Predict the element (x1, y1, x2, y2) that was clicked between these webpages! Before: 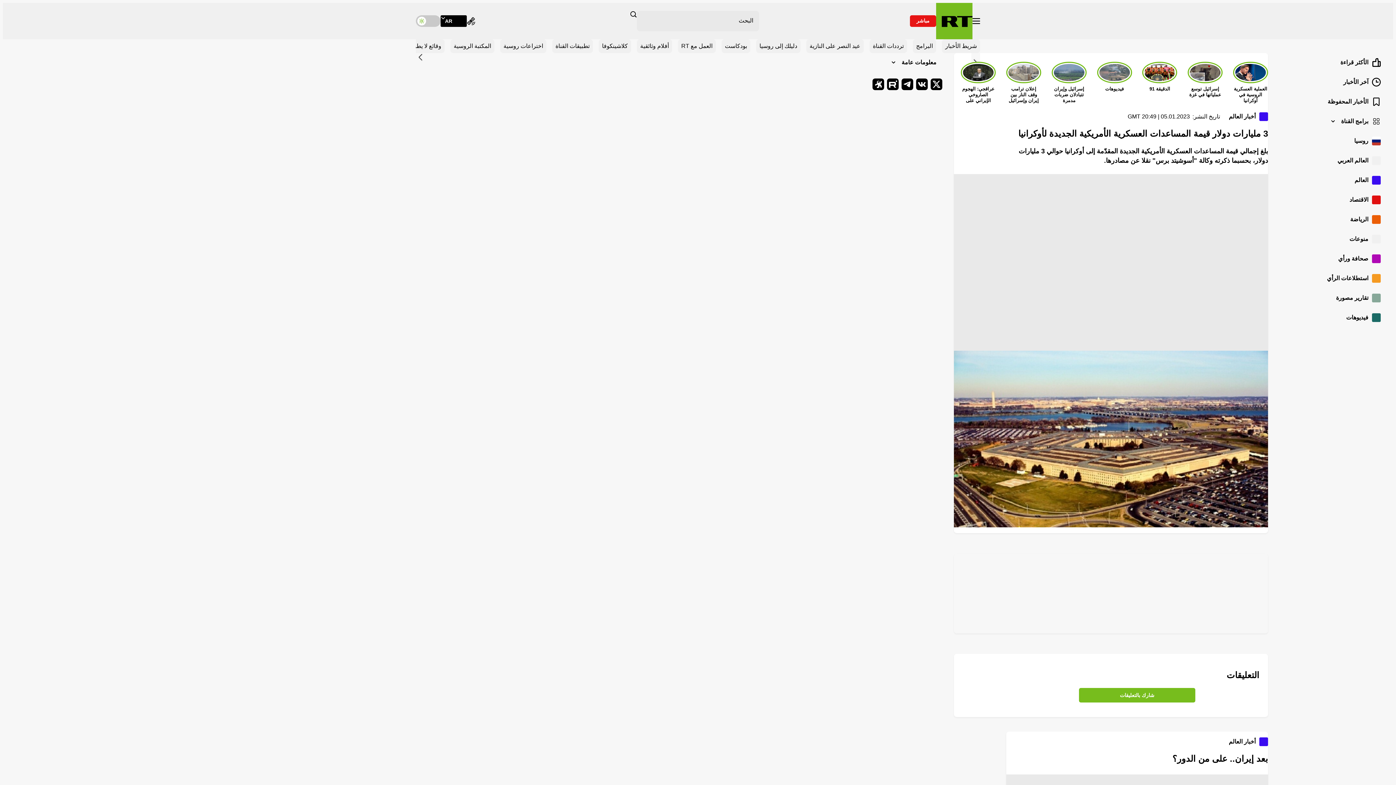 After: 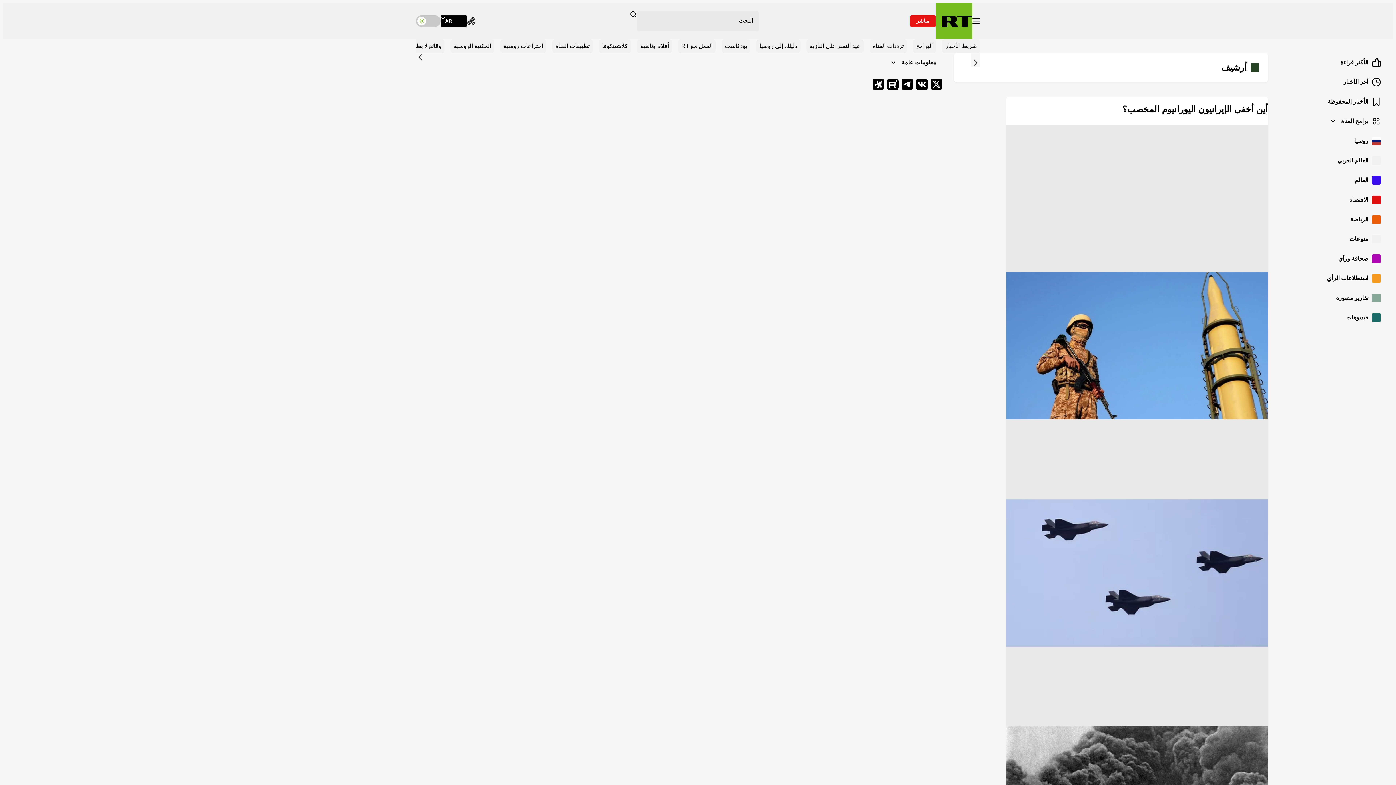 Action: label: وقائع لا يطويها الزمن bbox: (389, 39, 444, 53)